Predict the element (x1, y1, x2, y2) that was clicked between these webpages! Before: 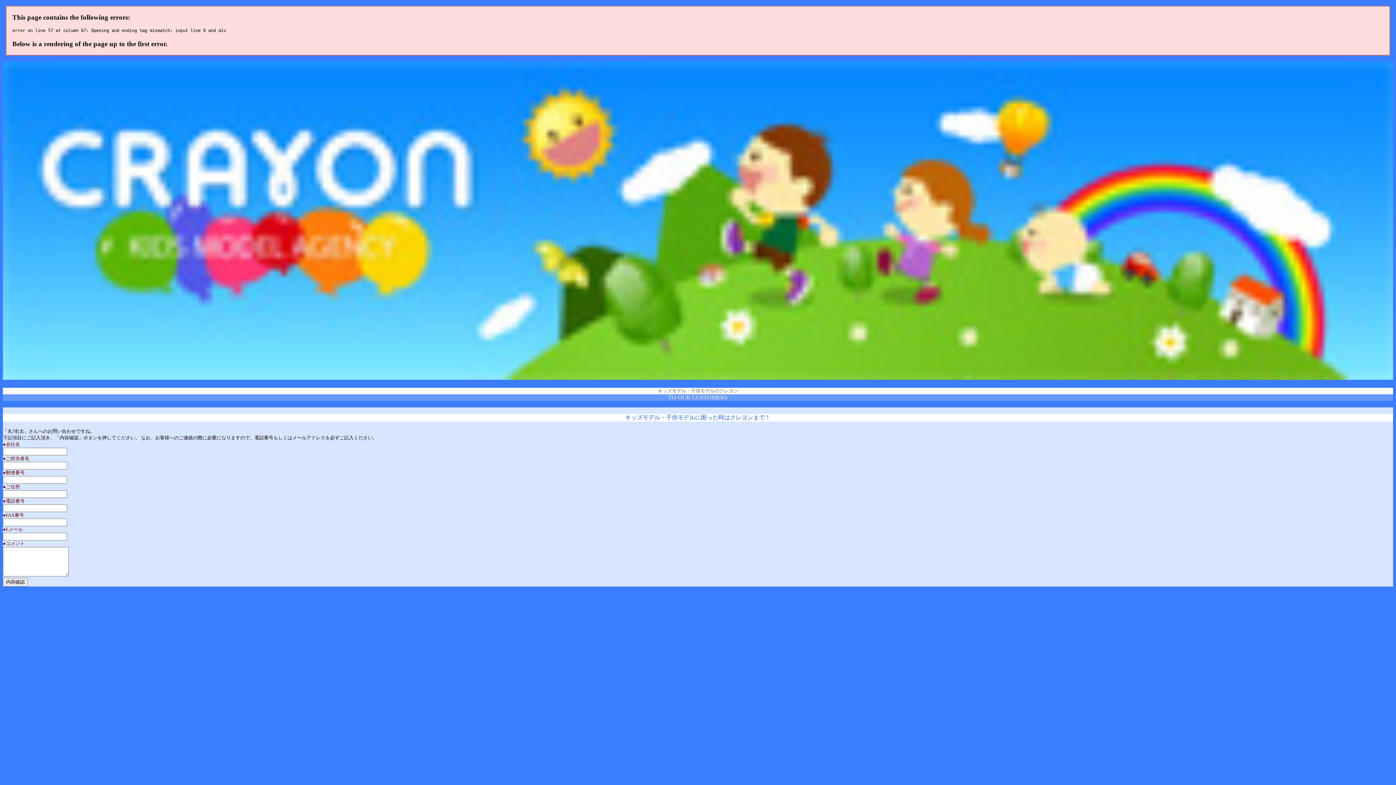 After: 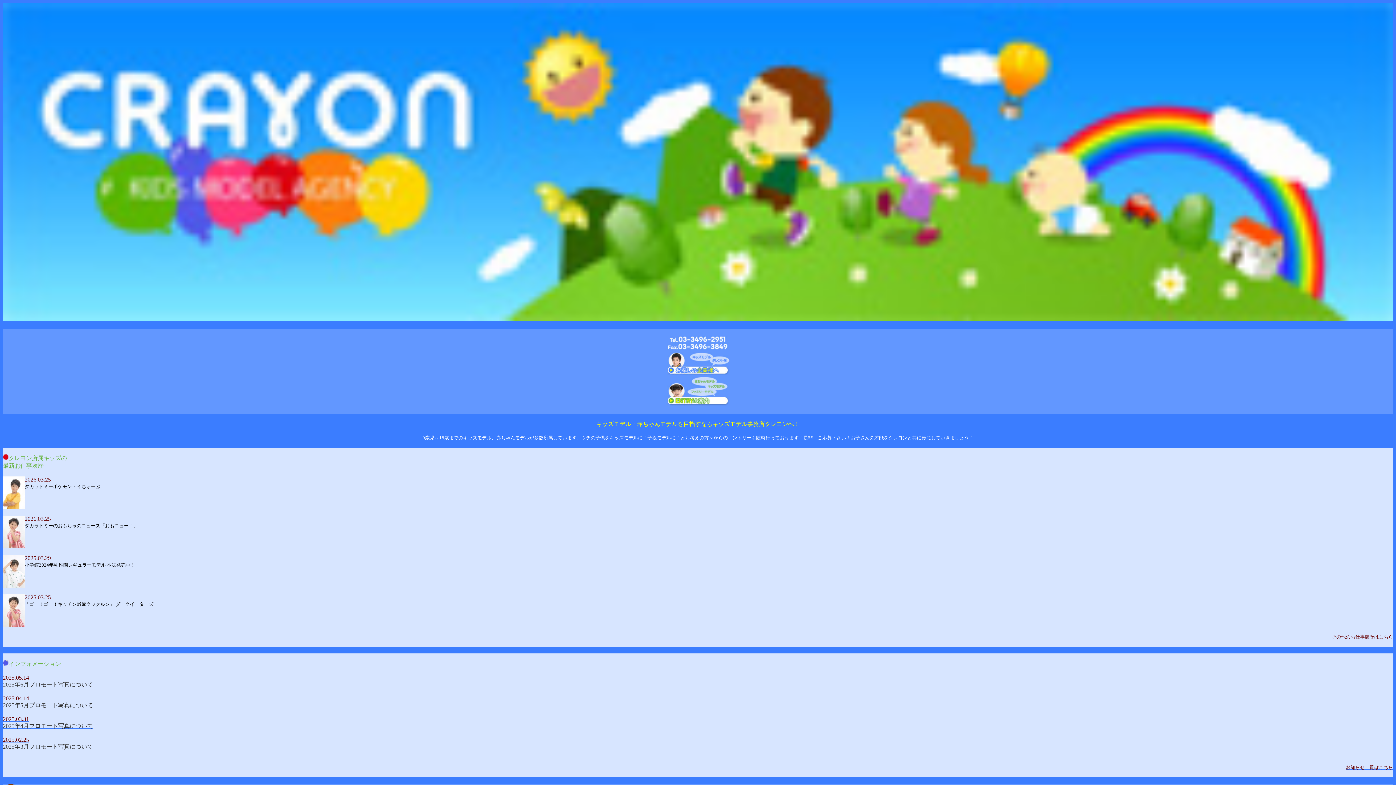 Action: bbox: (2, 374, 1393, 381)